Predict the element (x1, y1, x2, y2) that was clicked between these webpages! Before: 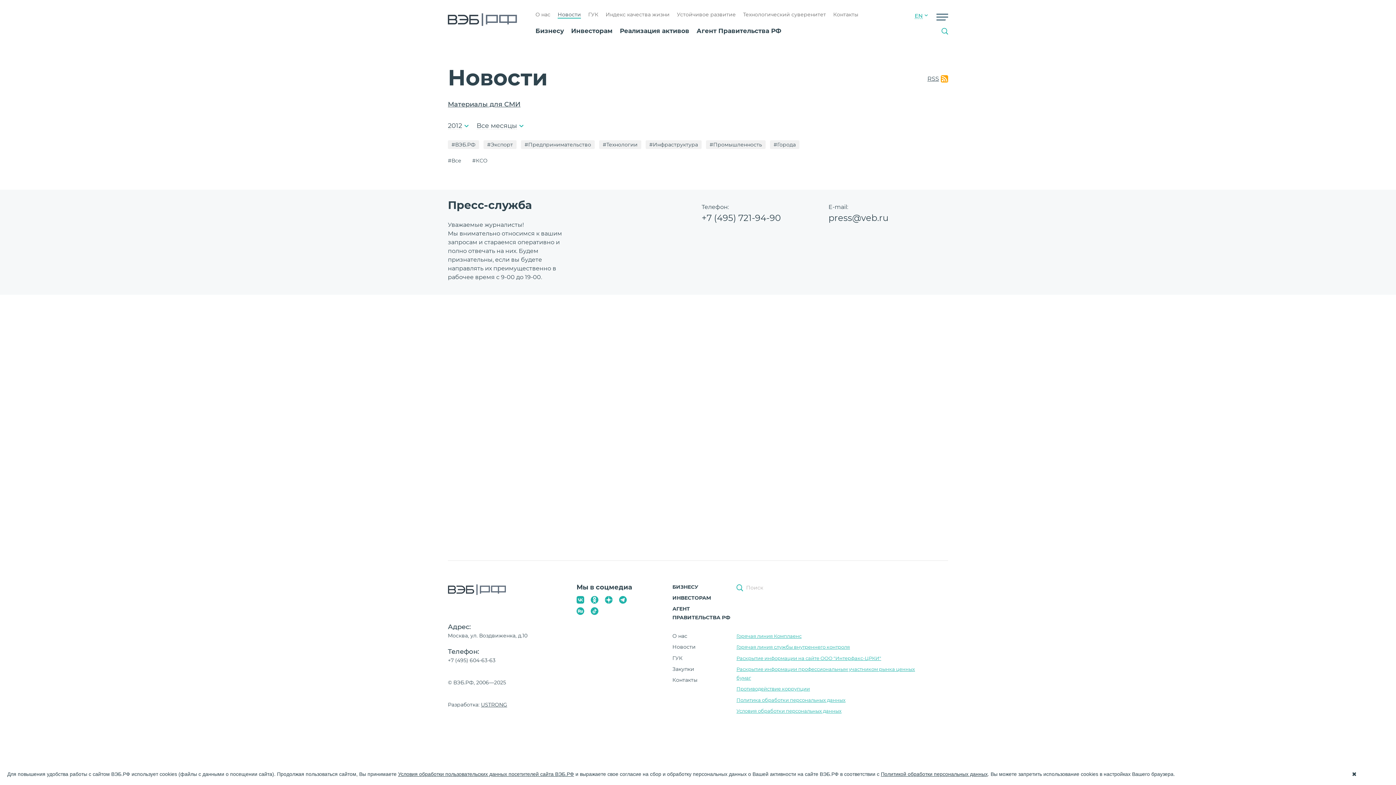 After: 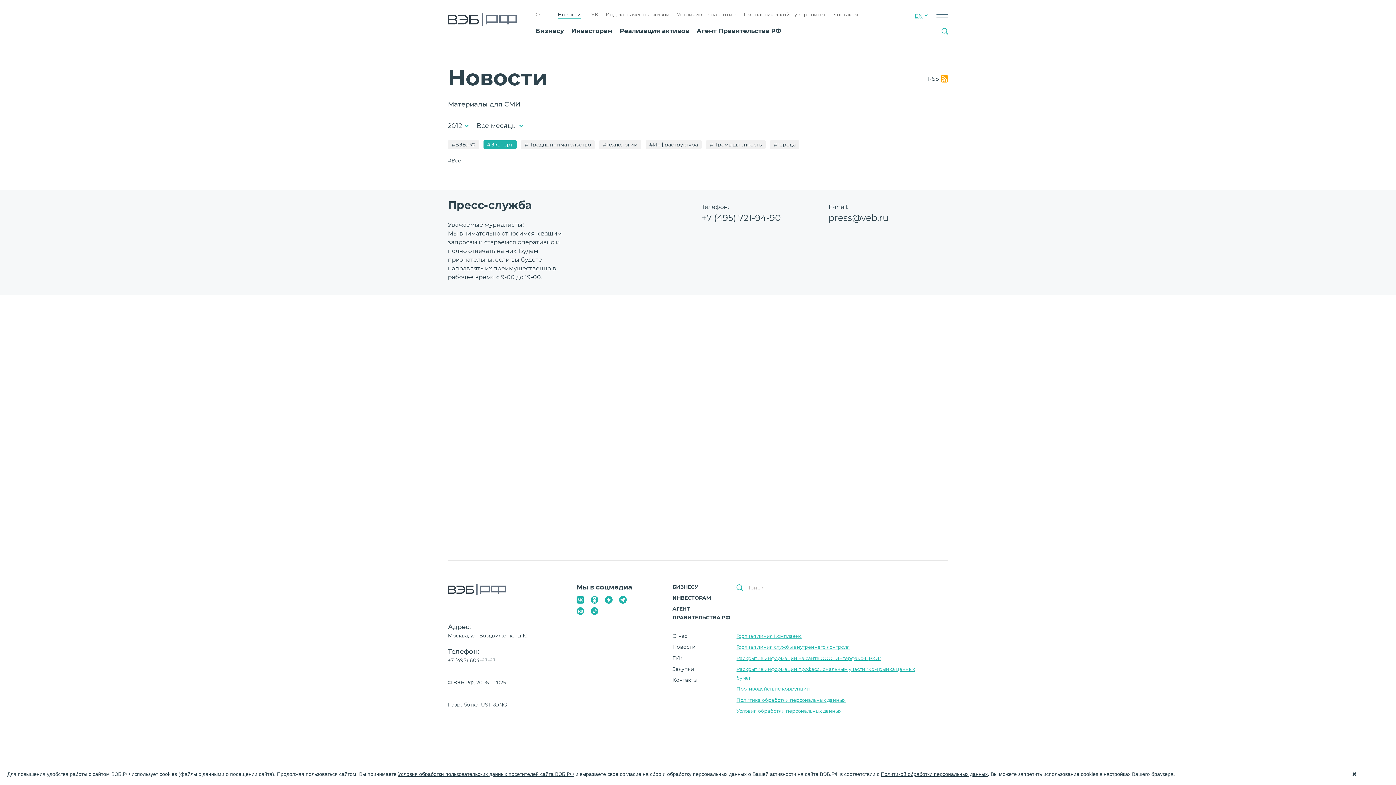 Action: bbox: (483, 140, 516, 149) label: #Экспорт